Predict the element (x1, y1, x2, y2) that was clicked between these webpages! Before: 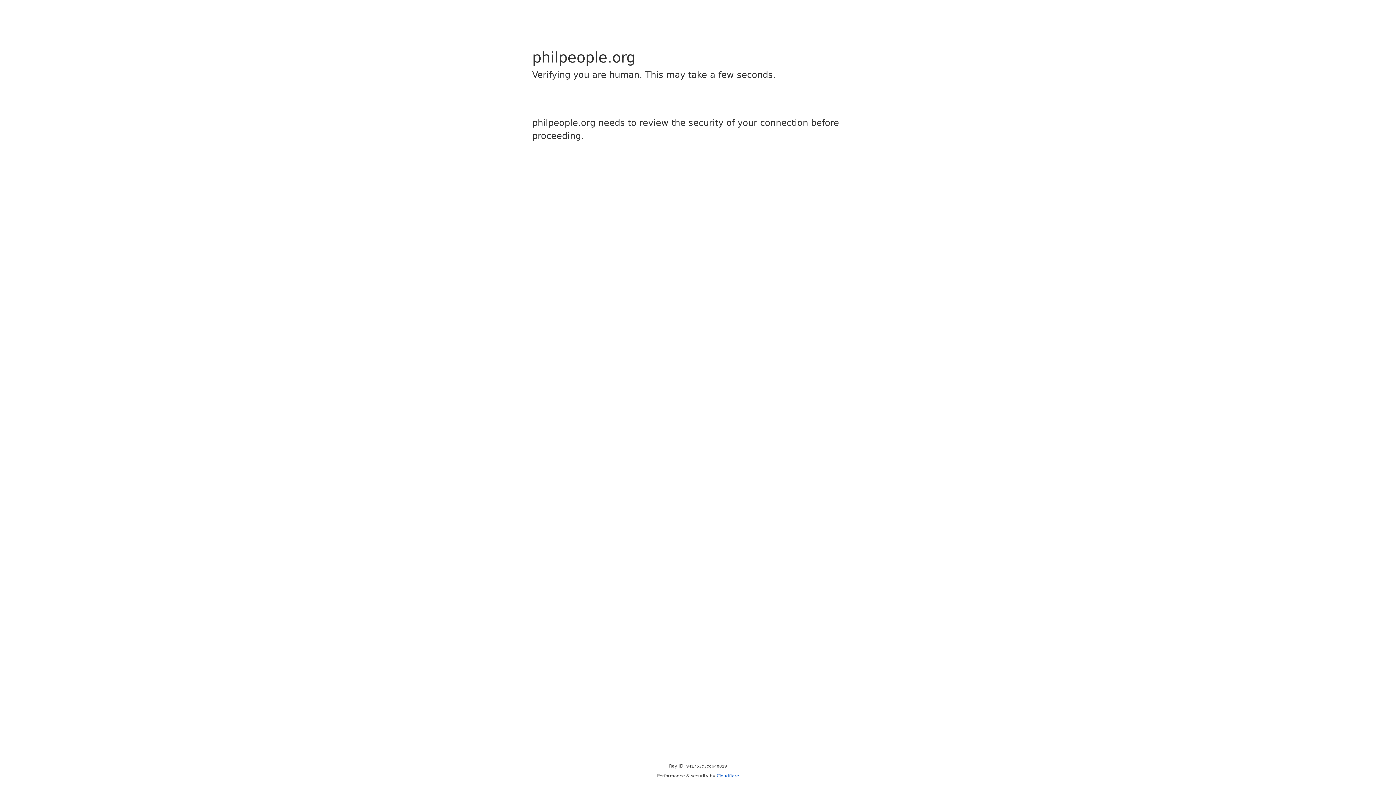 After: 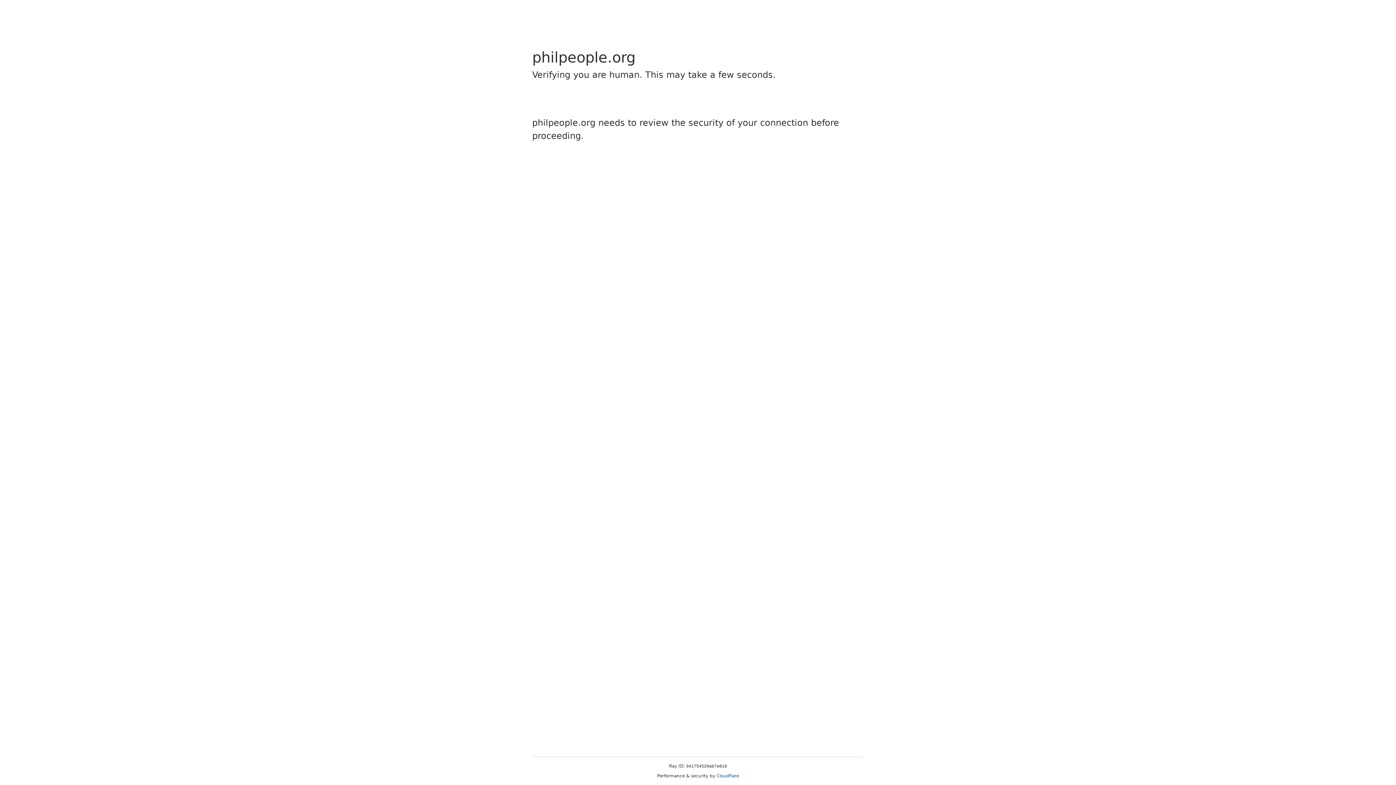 Action: label: Cloudflare bbox: (716, 773, 739, 778)